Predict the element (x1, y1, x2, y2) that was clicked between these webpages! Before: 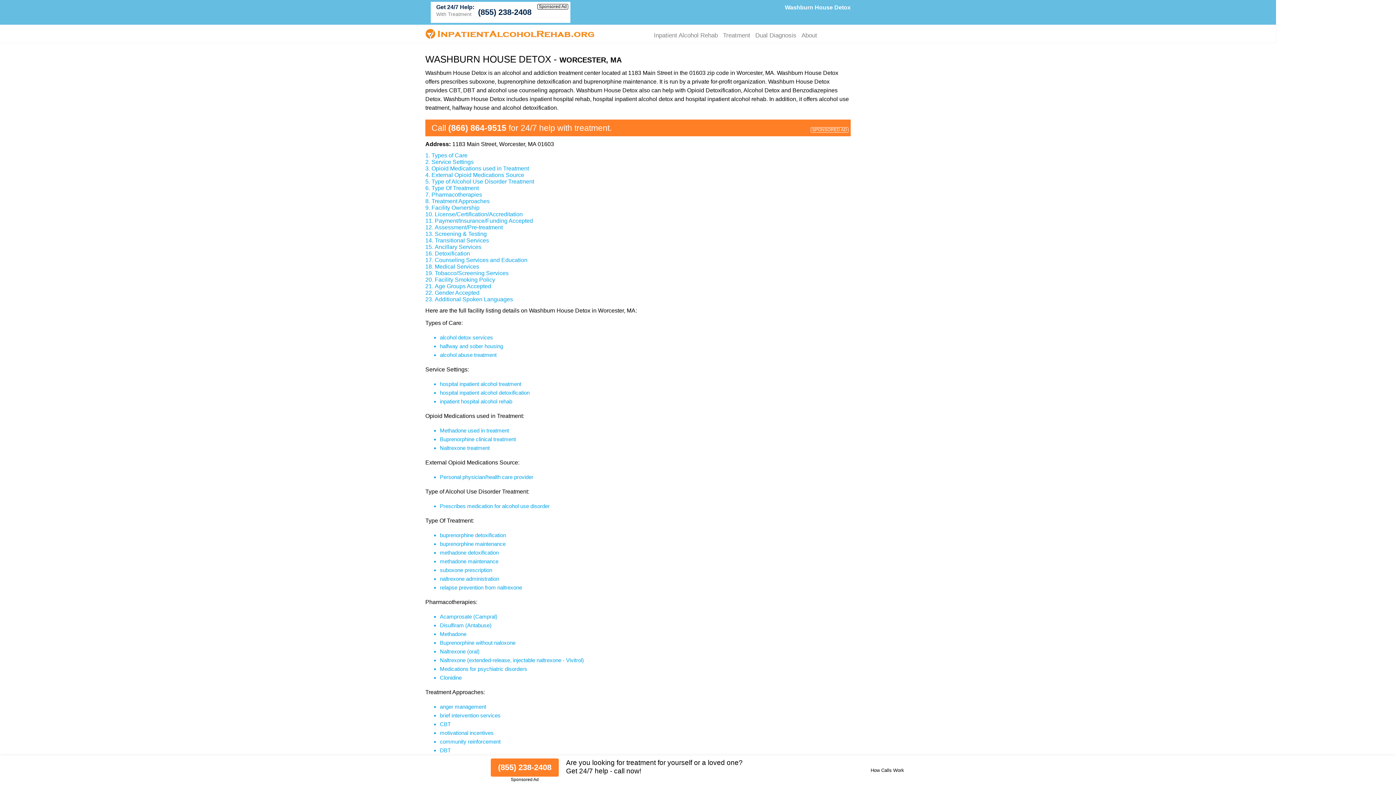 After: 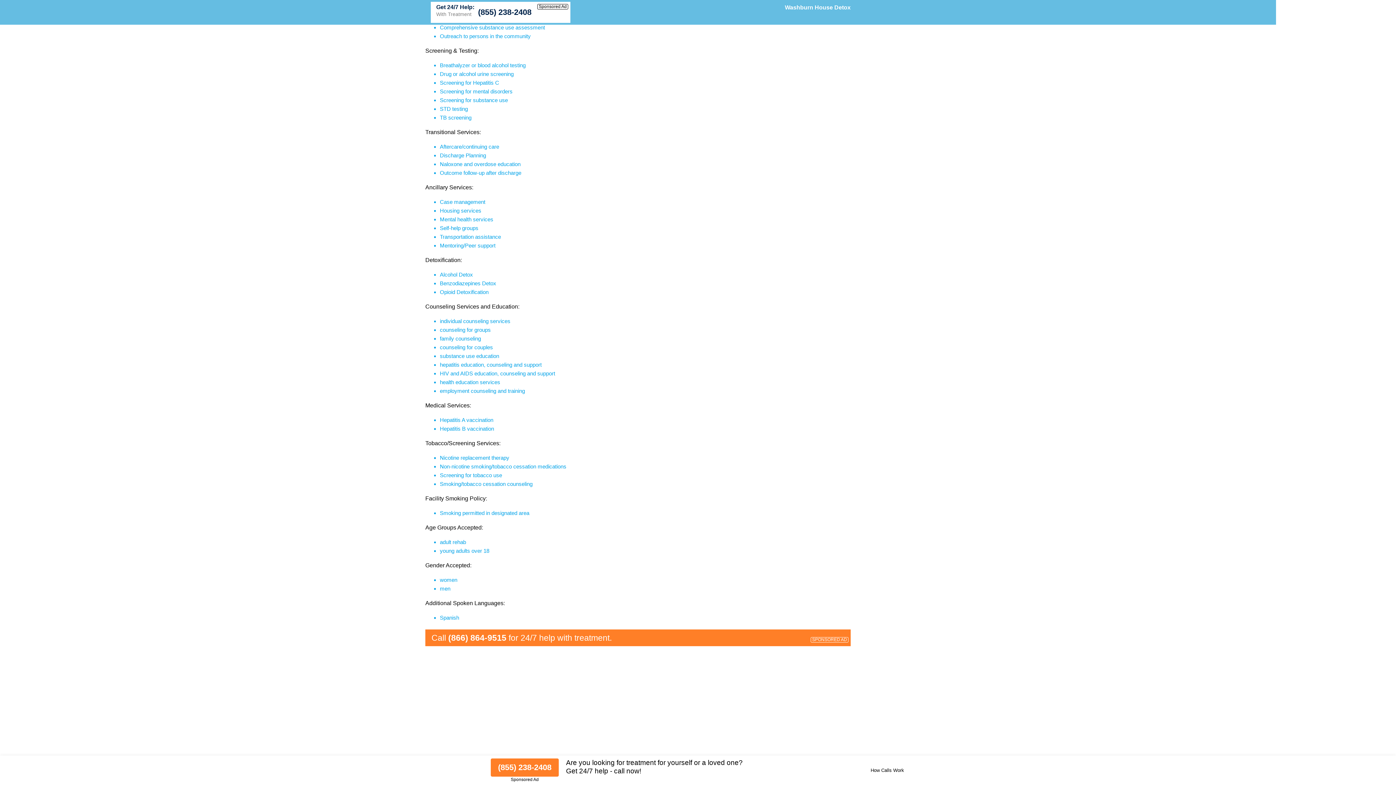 Action: bbox: (434, 224, 502, 230) label: Assessment/Pre-treatment